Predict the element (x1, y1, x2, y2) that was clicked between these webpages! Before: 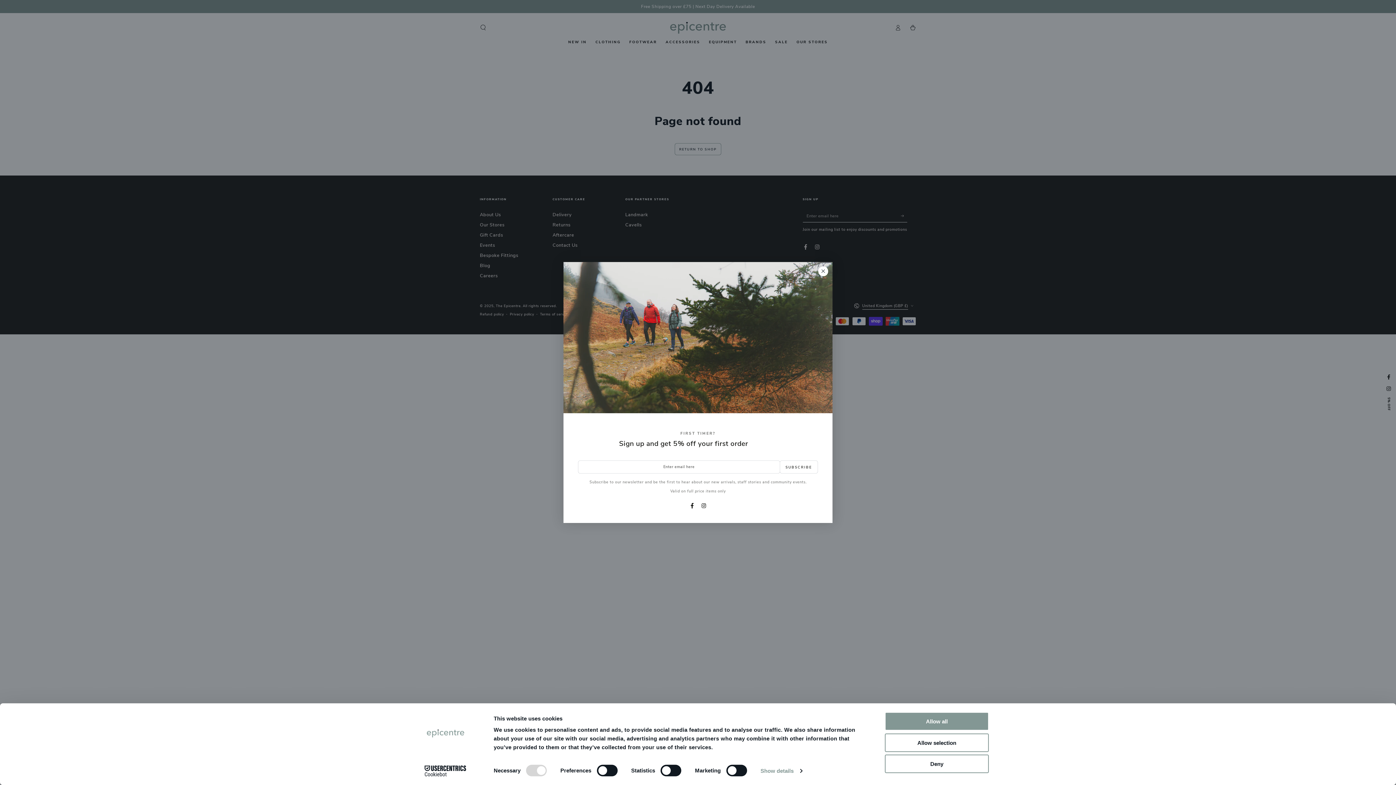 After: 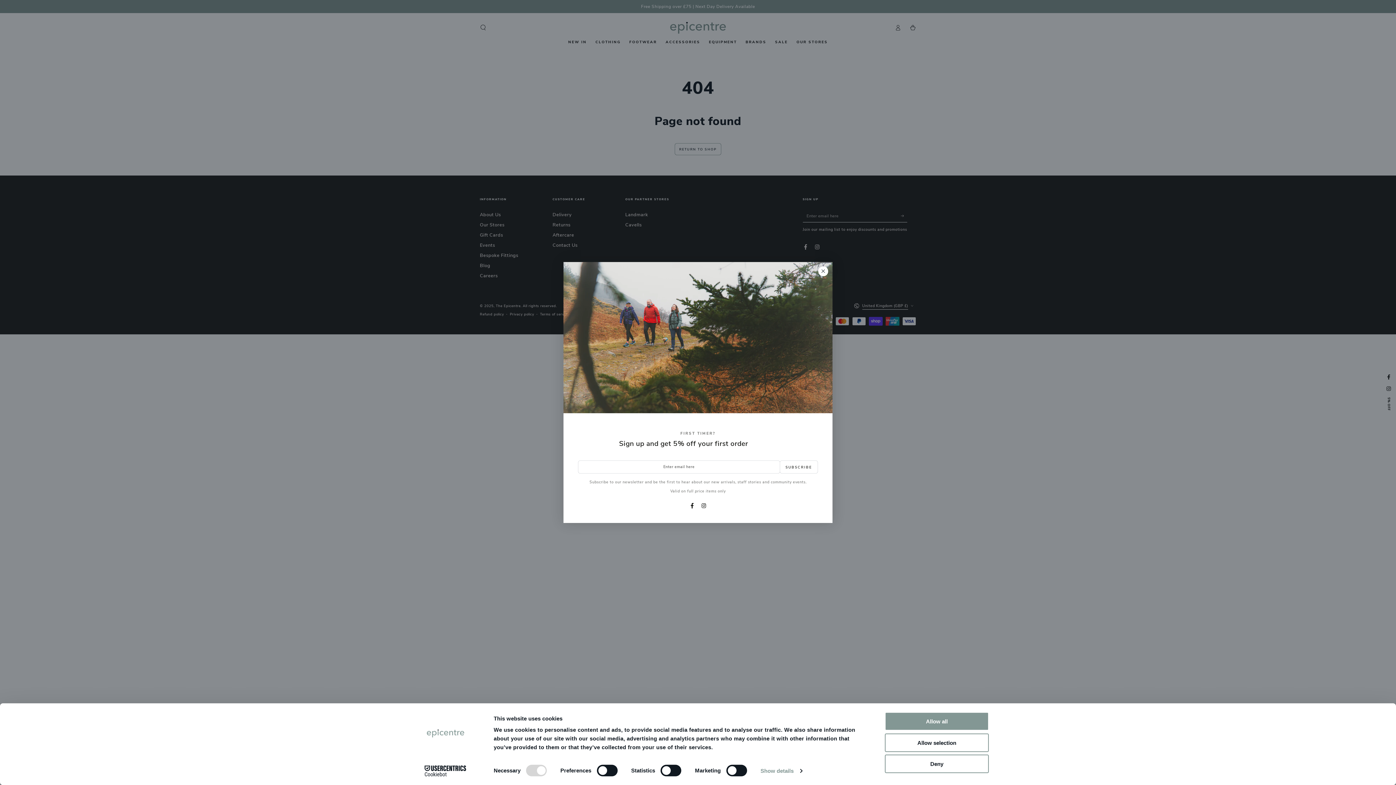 Action: bbox: (413, 765, 477, 776) label: Cookiebot - opens in a new window